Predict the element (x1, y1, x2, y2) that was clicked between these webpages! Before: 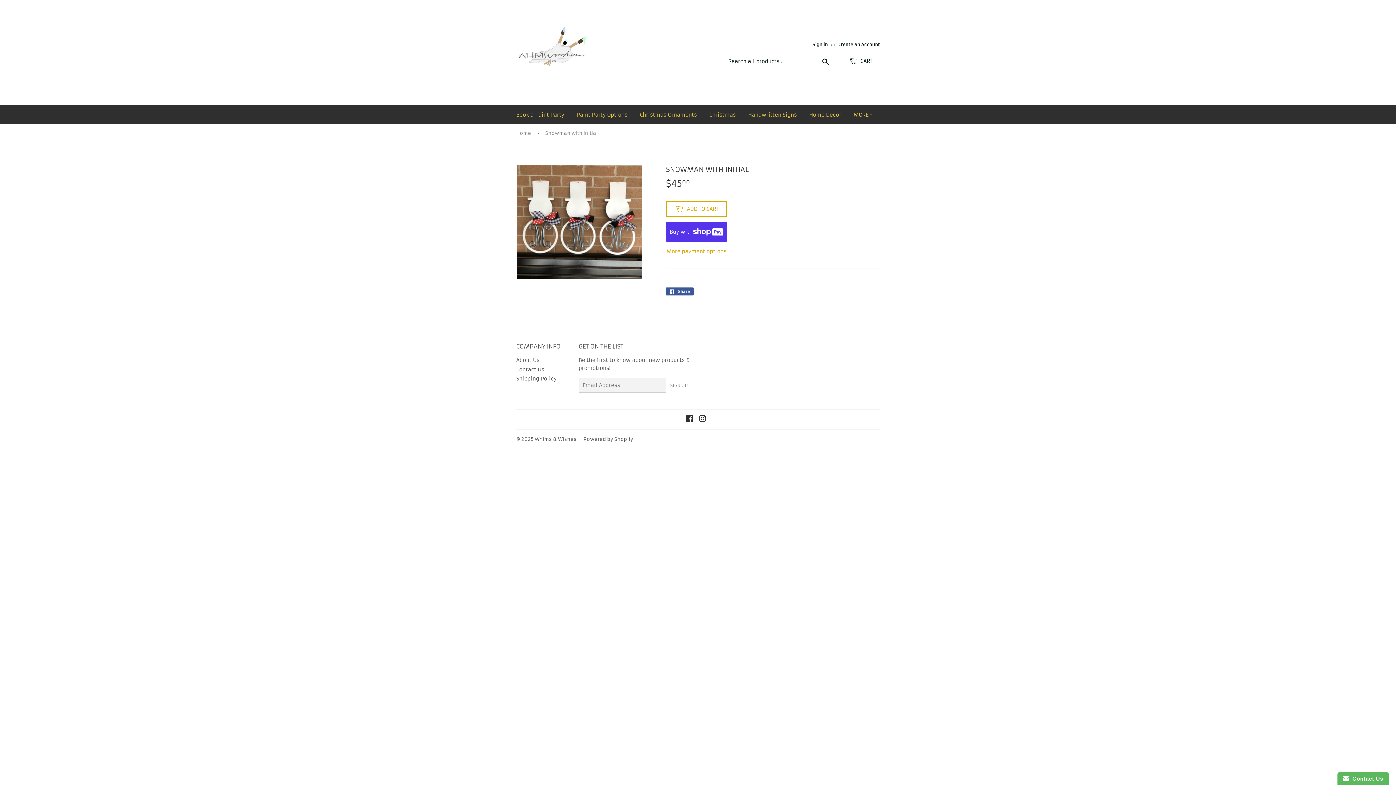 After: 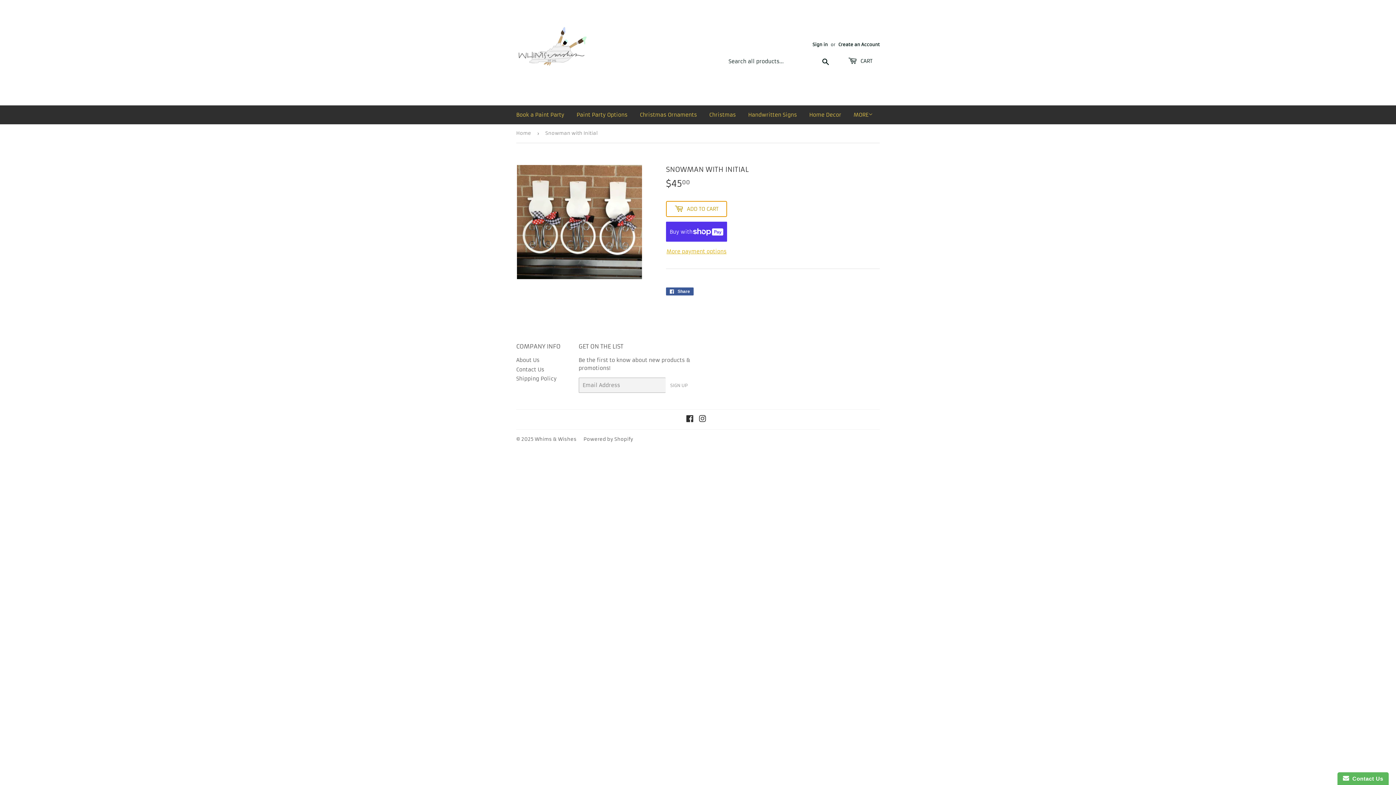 Action: label:  ADD TO CART bbox: (666, 201, 727, 217)